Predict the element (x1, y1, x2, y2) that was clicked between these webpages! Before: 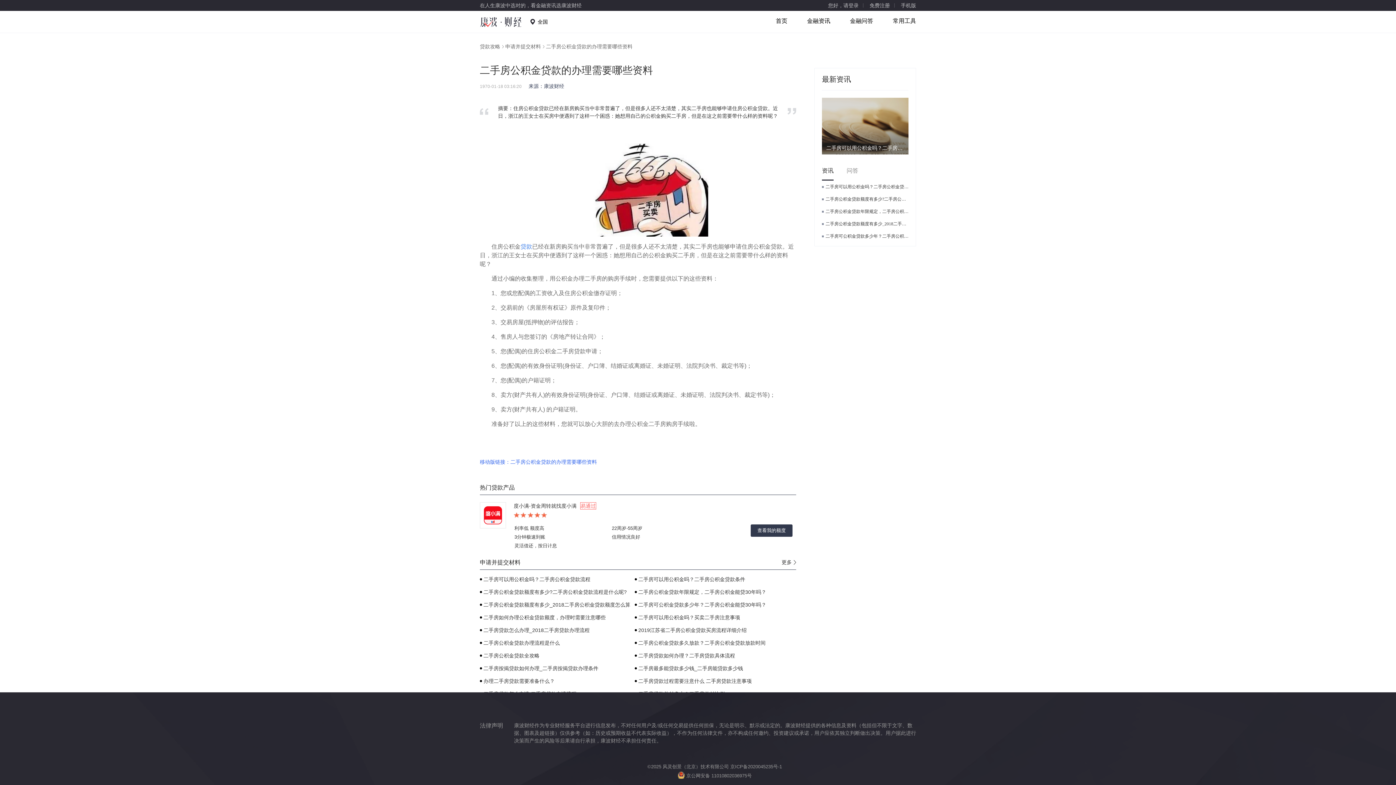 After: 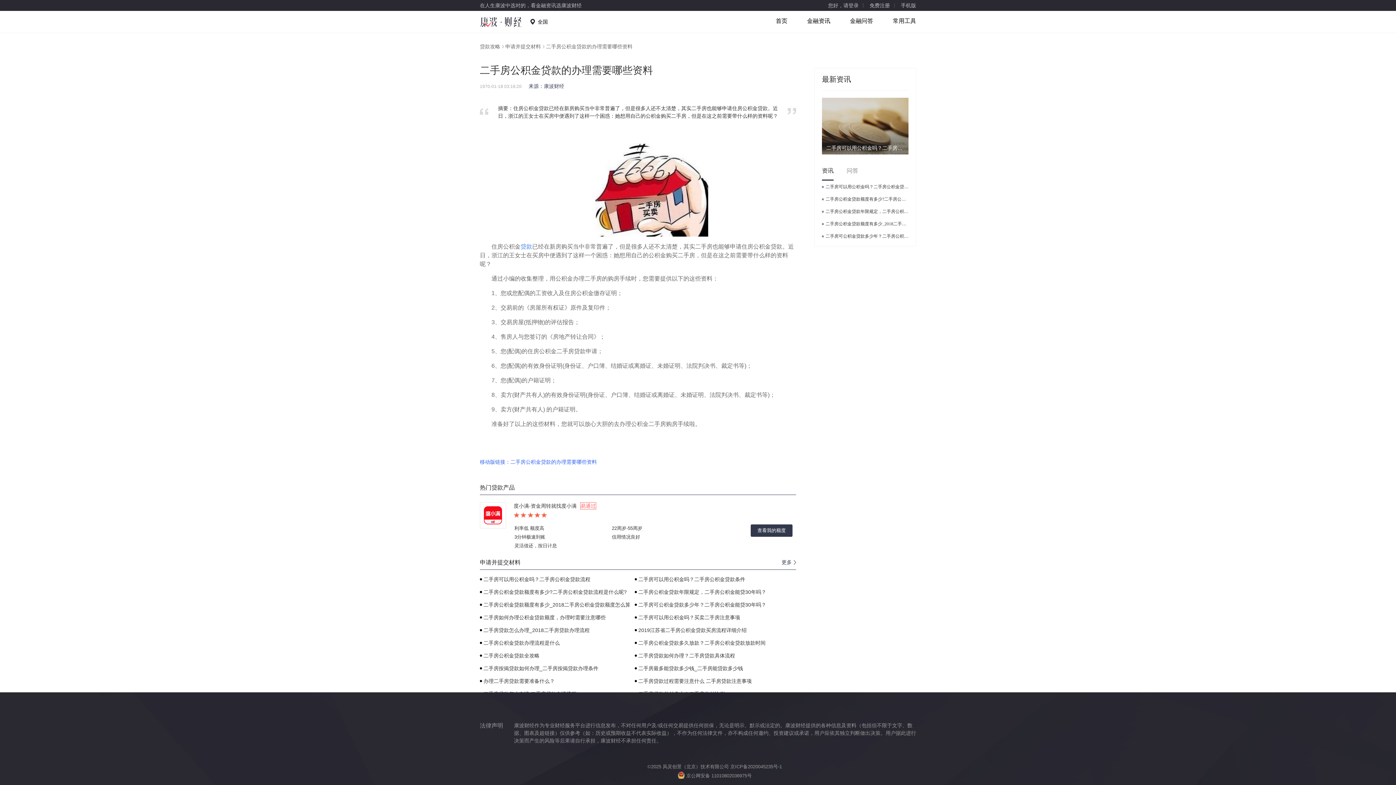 Action: bbox: (781, 558, 796, 566) label: 更多